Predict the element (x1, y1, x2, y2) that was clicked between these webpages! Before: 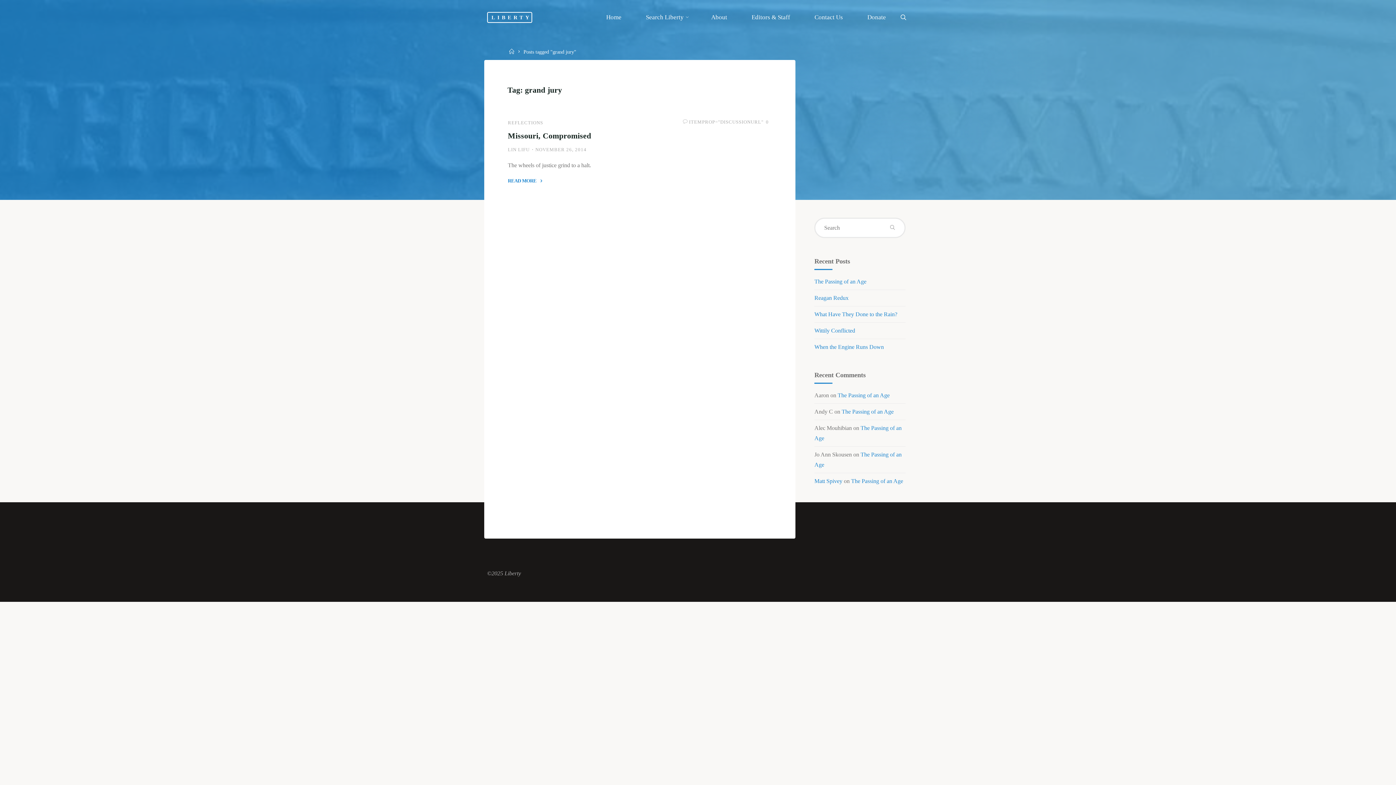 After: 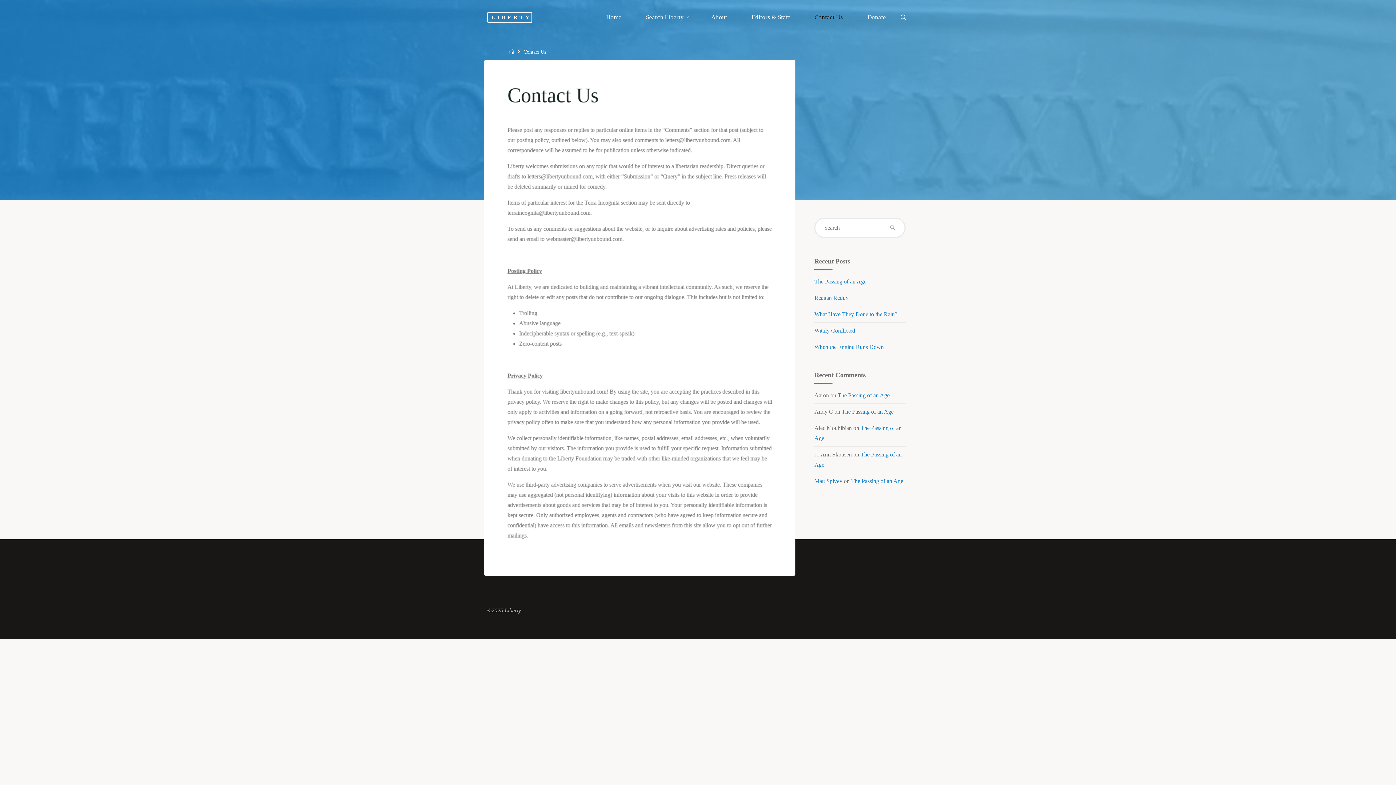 Action: label: Contact Us bbox: (802, 3, 855, 30)